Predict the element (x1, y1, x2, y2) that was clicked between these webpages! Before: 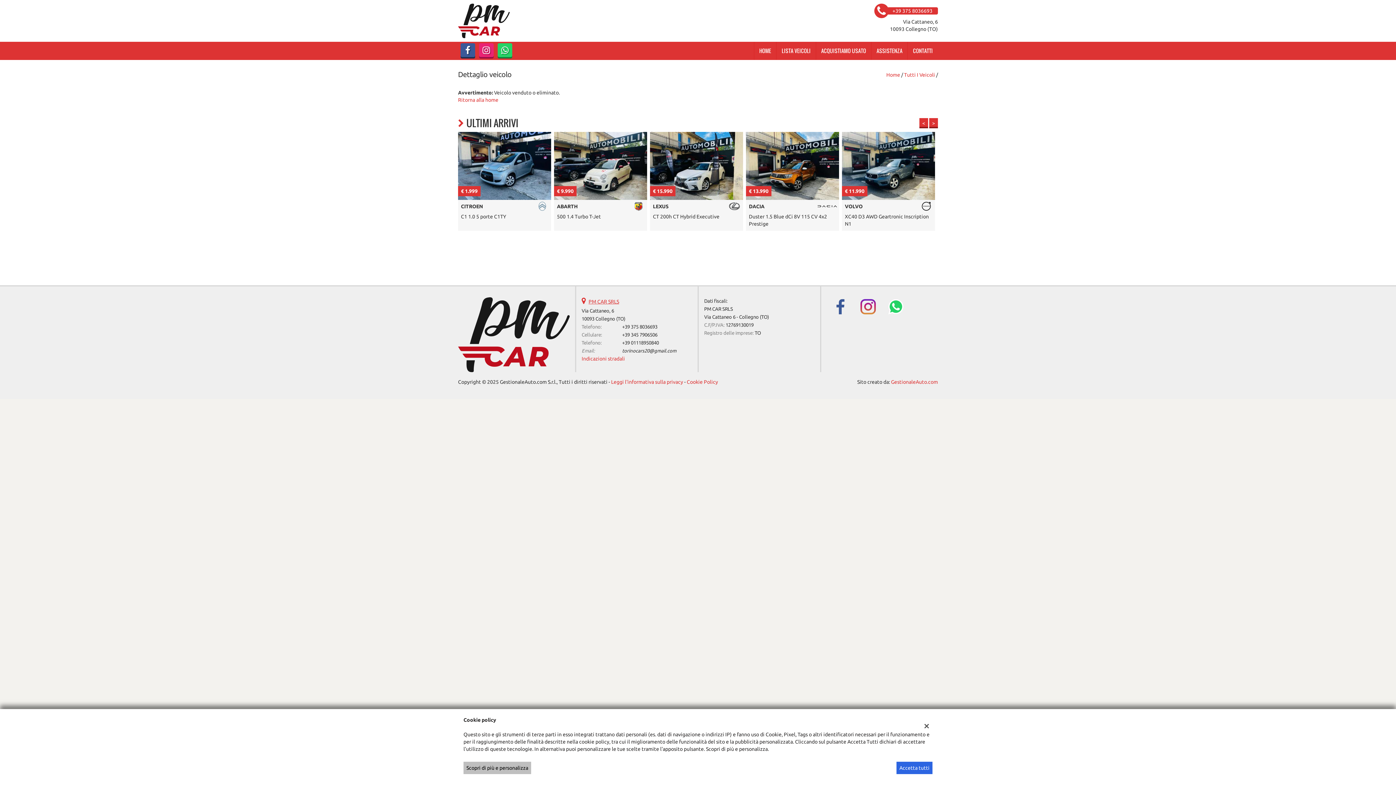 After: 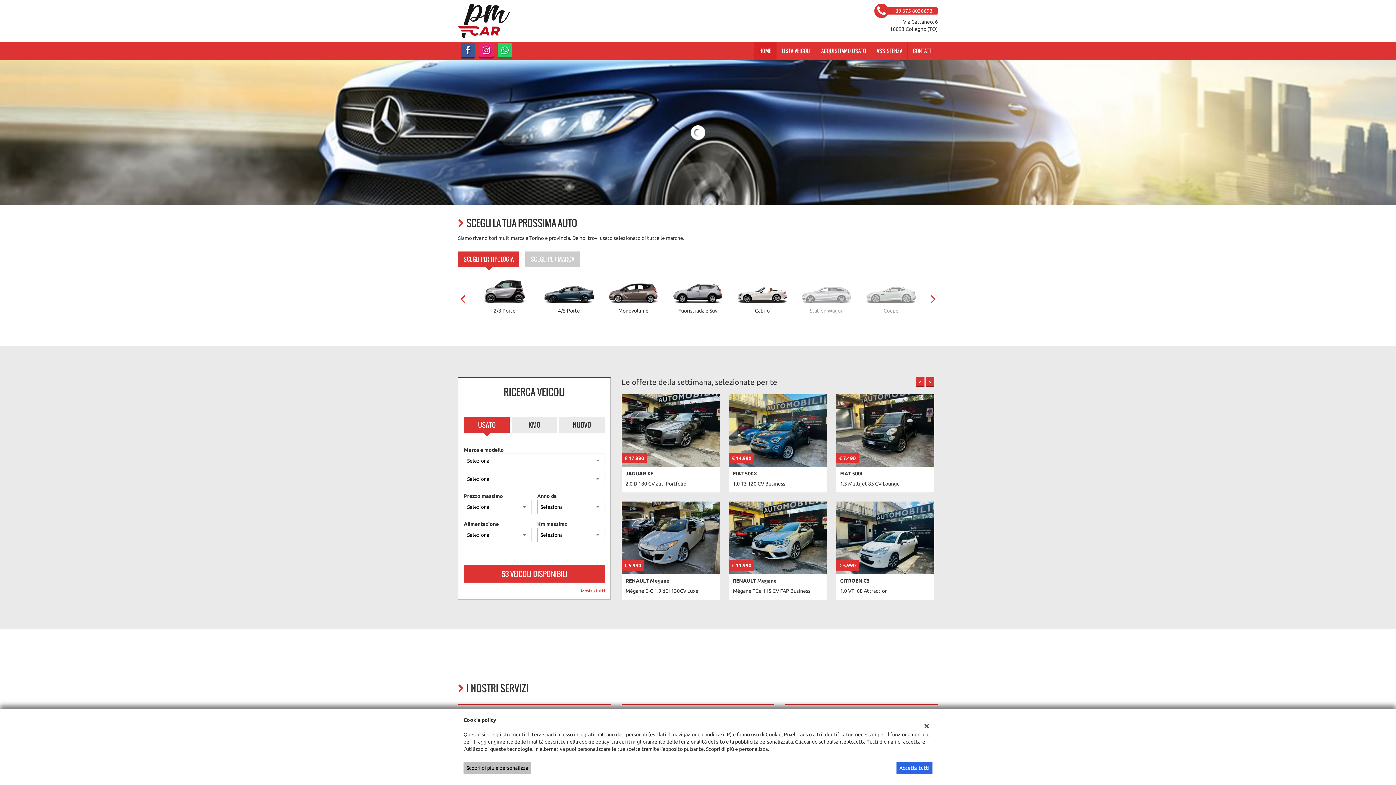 Action: bbox: (458, 97, 498, 102) label: 
Ritorna alla home